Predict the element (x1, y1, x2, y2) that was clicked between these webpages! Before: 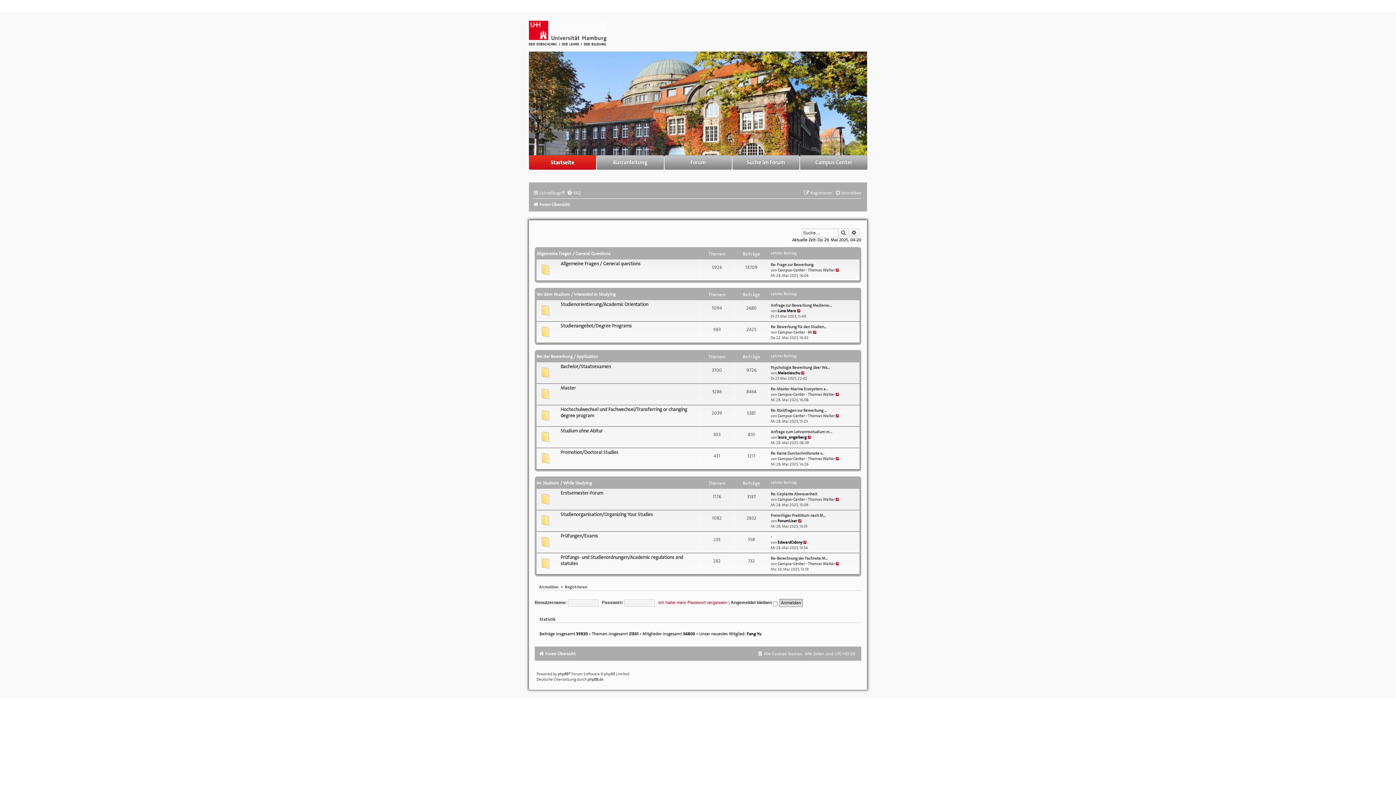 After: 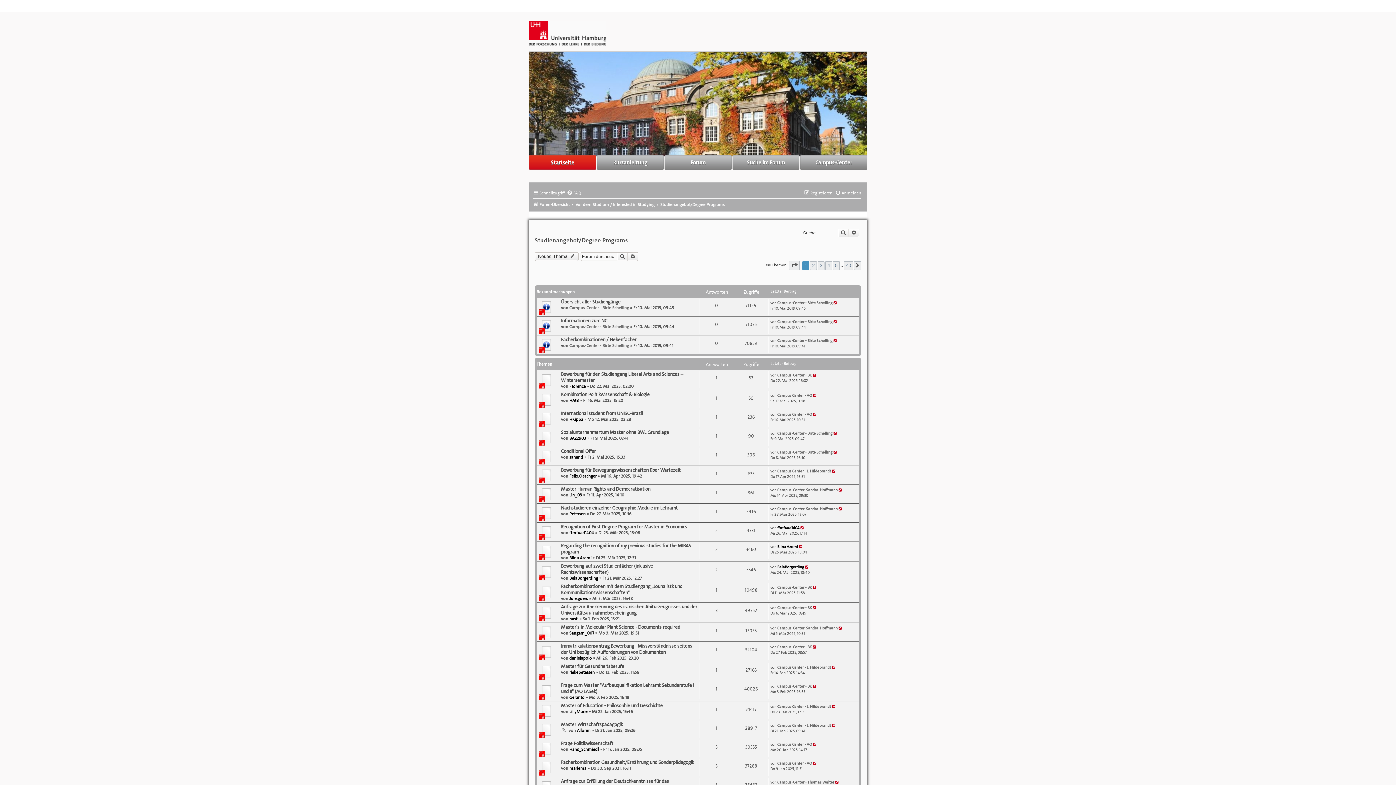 Action: bbox: (560, 322, 632, 329) label: Studienangebot/Degree Programs